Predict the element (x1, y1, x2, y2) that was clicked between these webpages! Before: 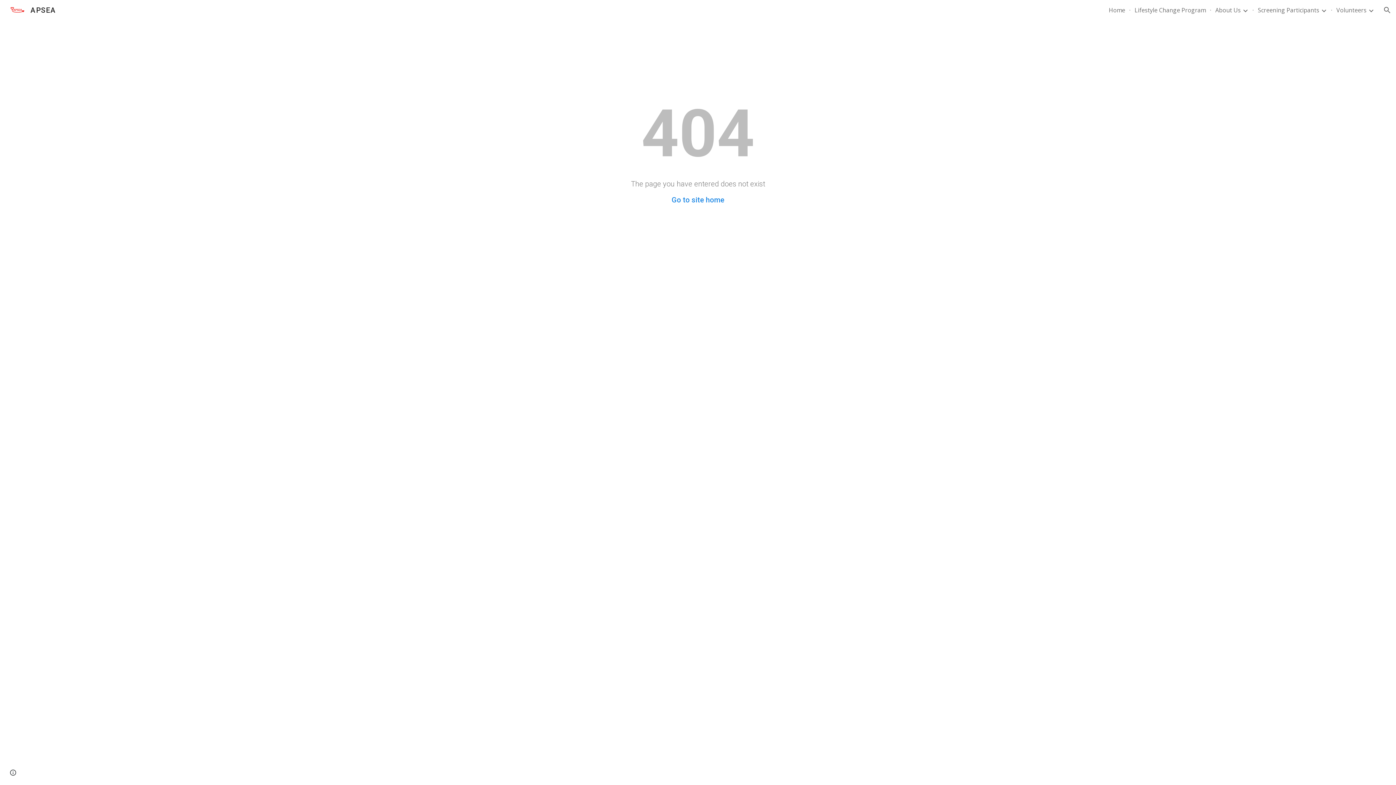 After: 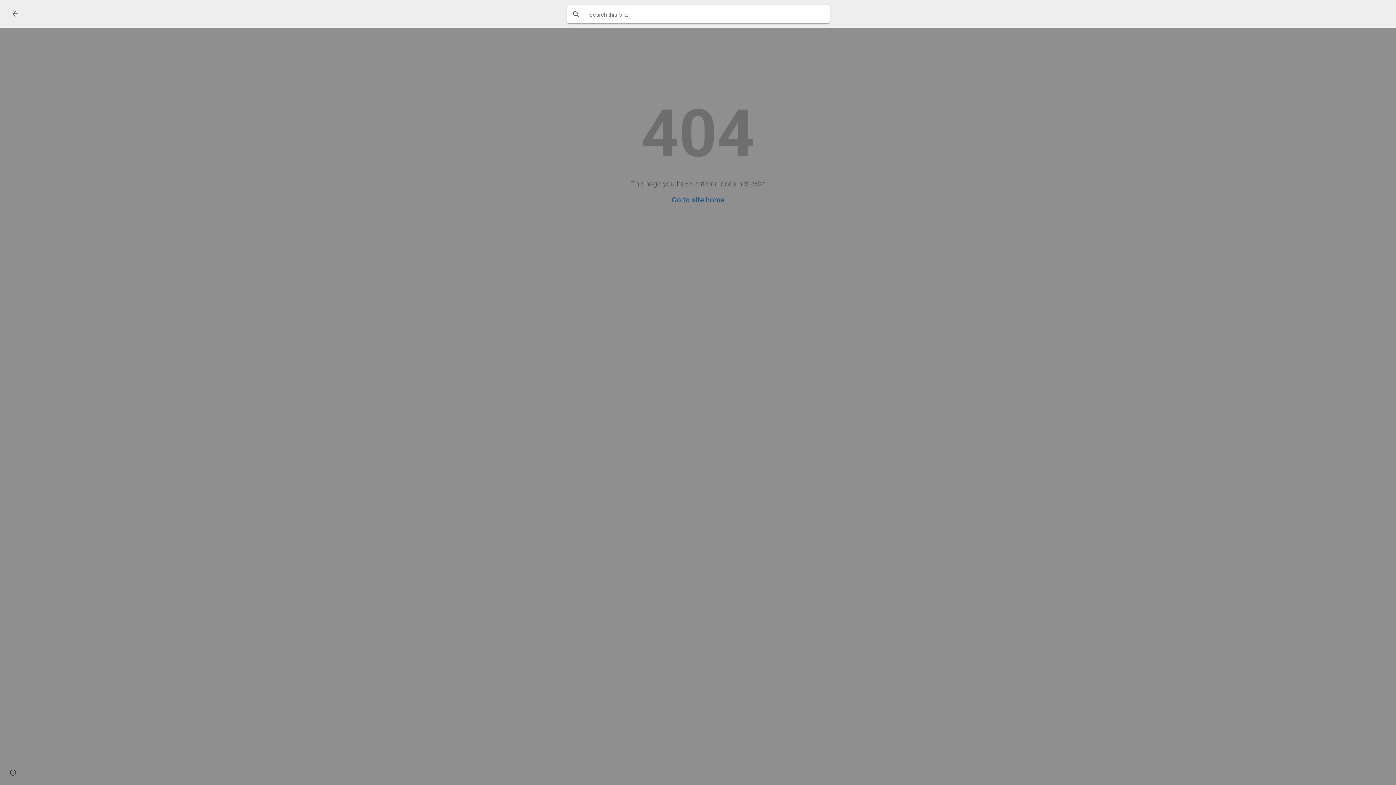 Action: bbox: (1378, 1, 1396, 18) label: Open search bar